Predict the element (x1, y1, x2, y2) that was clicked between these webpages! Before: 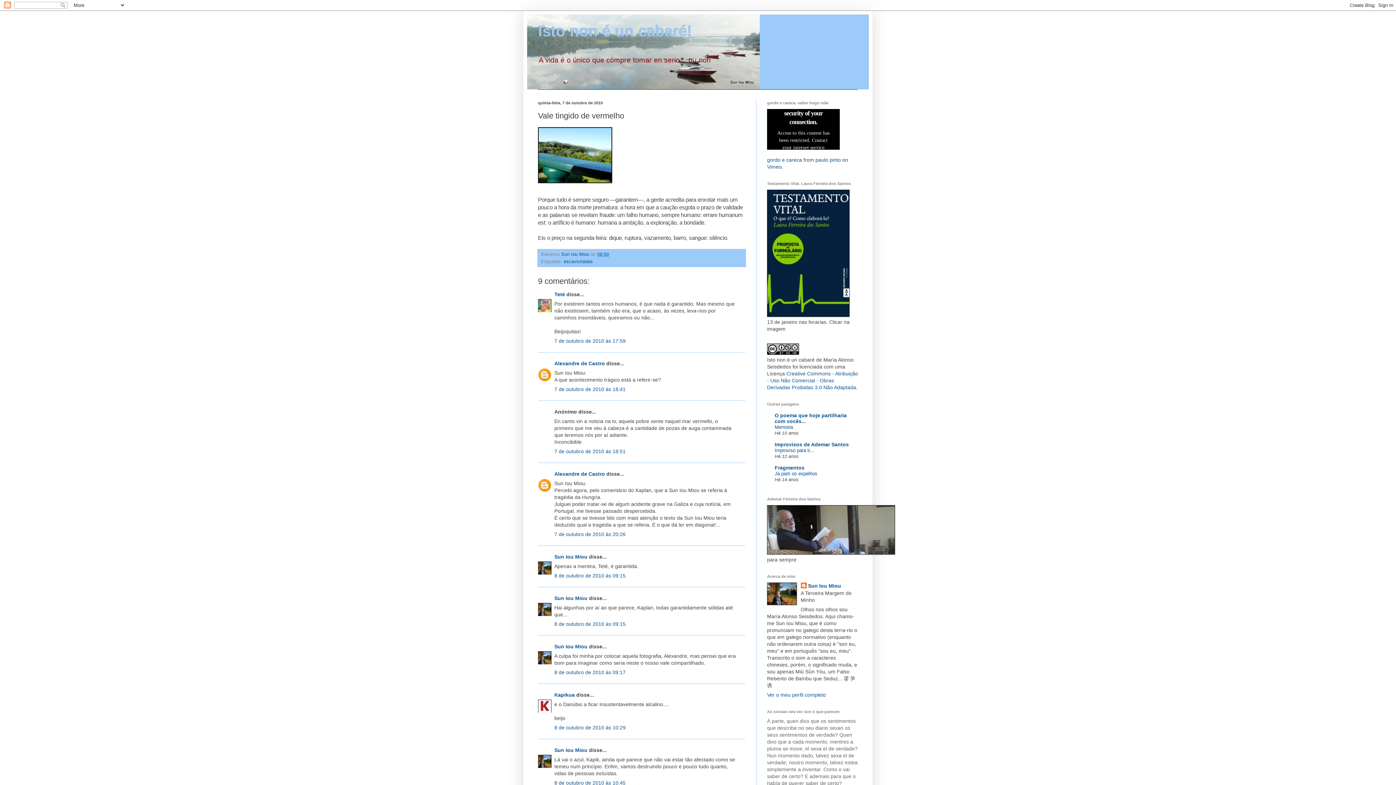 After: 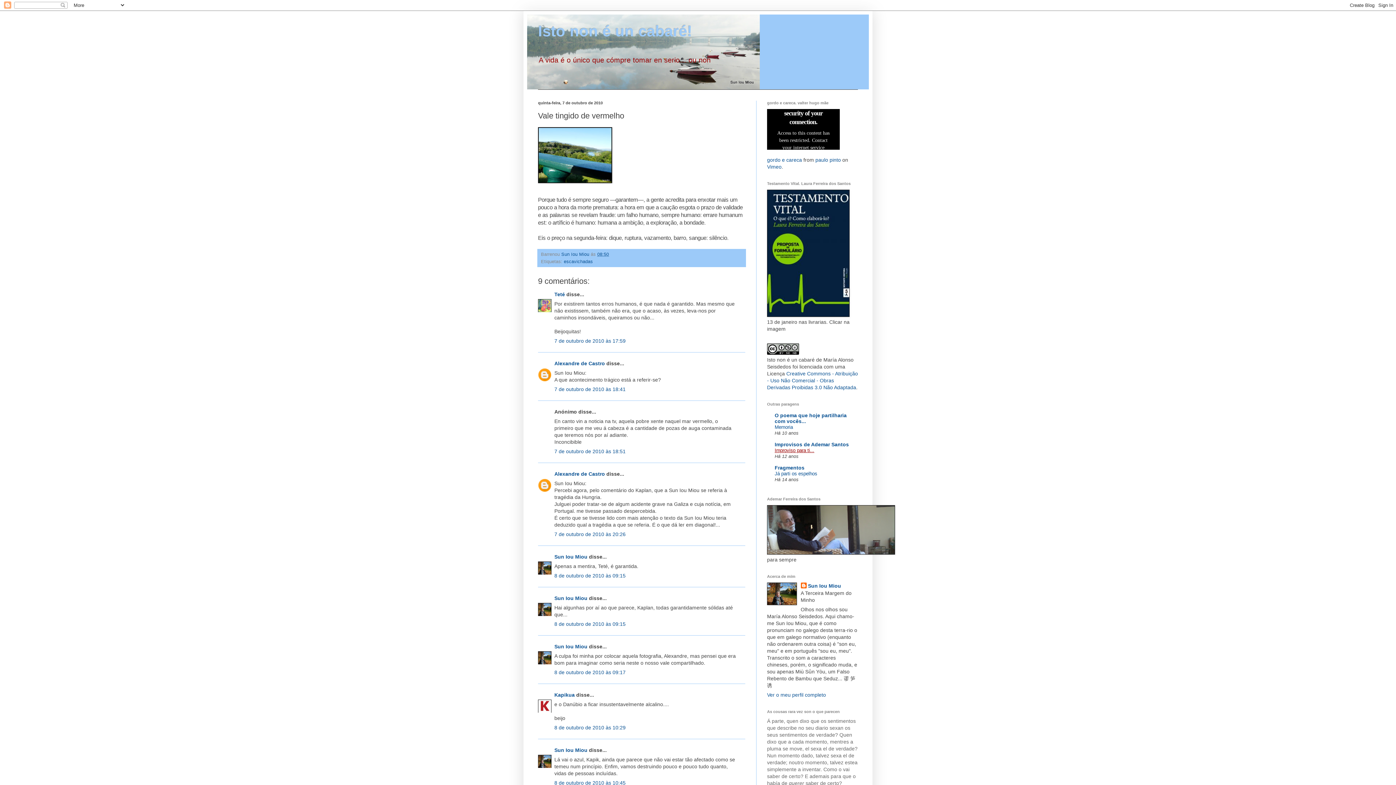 Action: bbox: (774, 447, 814, 453) label: Improviso para ti...